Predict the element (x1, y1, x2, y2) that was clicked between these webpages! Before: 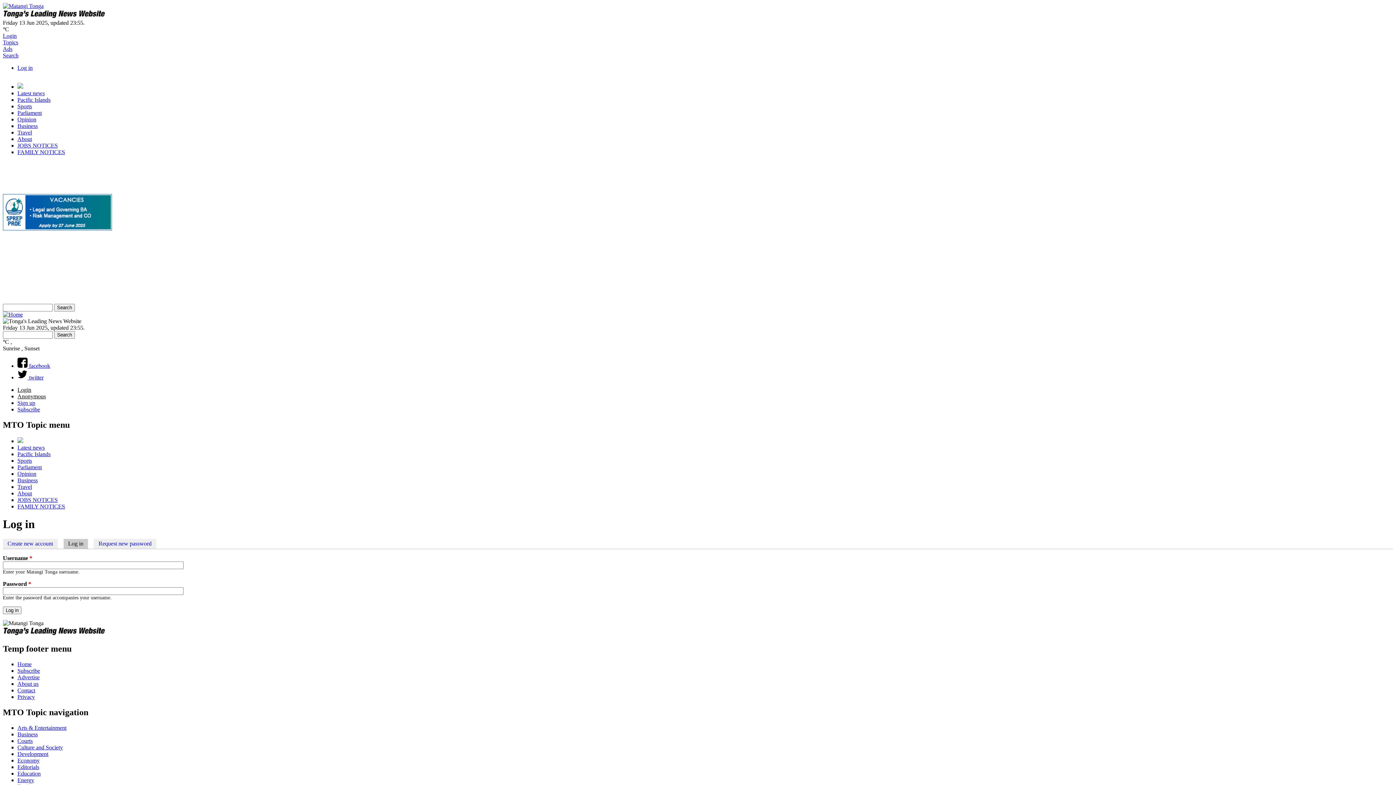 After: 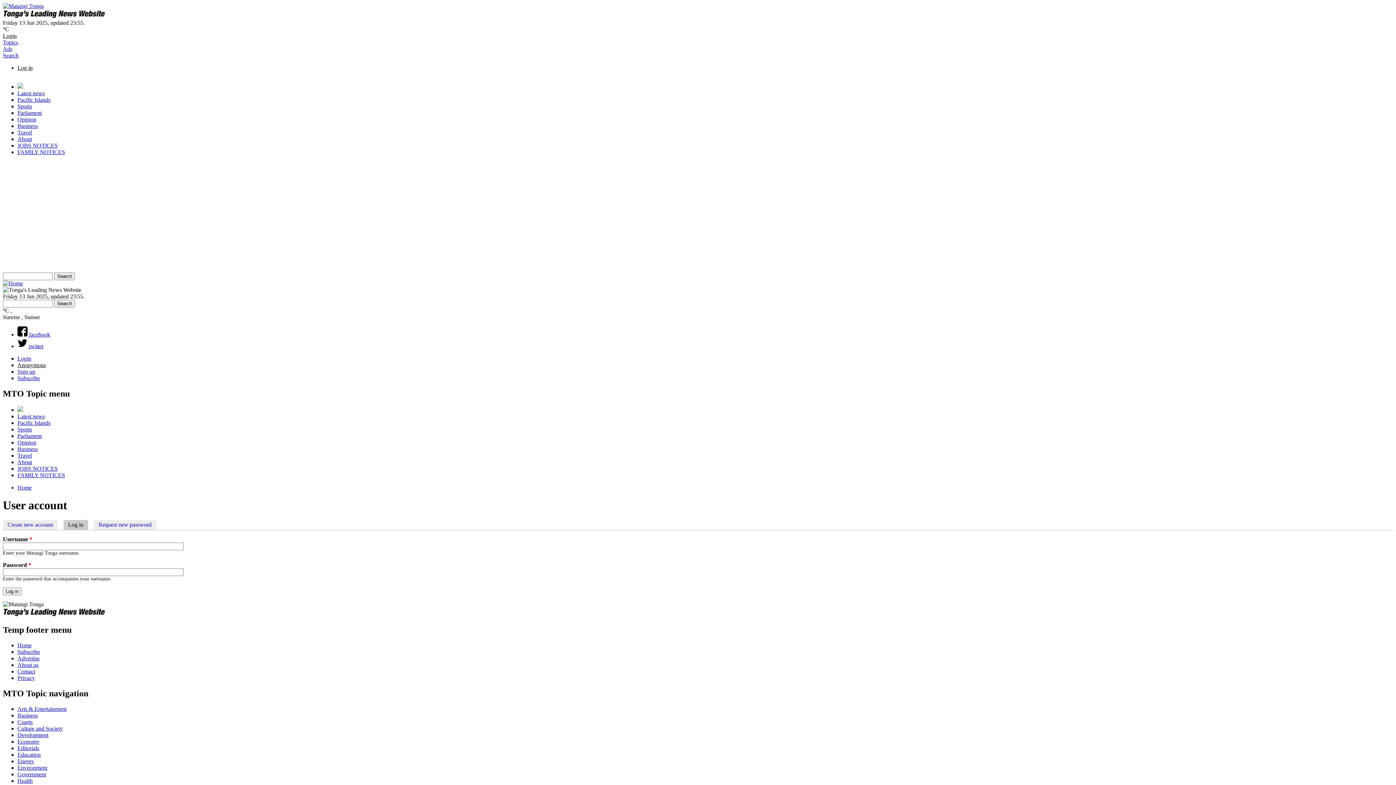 Action: bbox: (2, 32, 16, 38) label: Login